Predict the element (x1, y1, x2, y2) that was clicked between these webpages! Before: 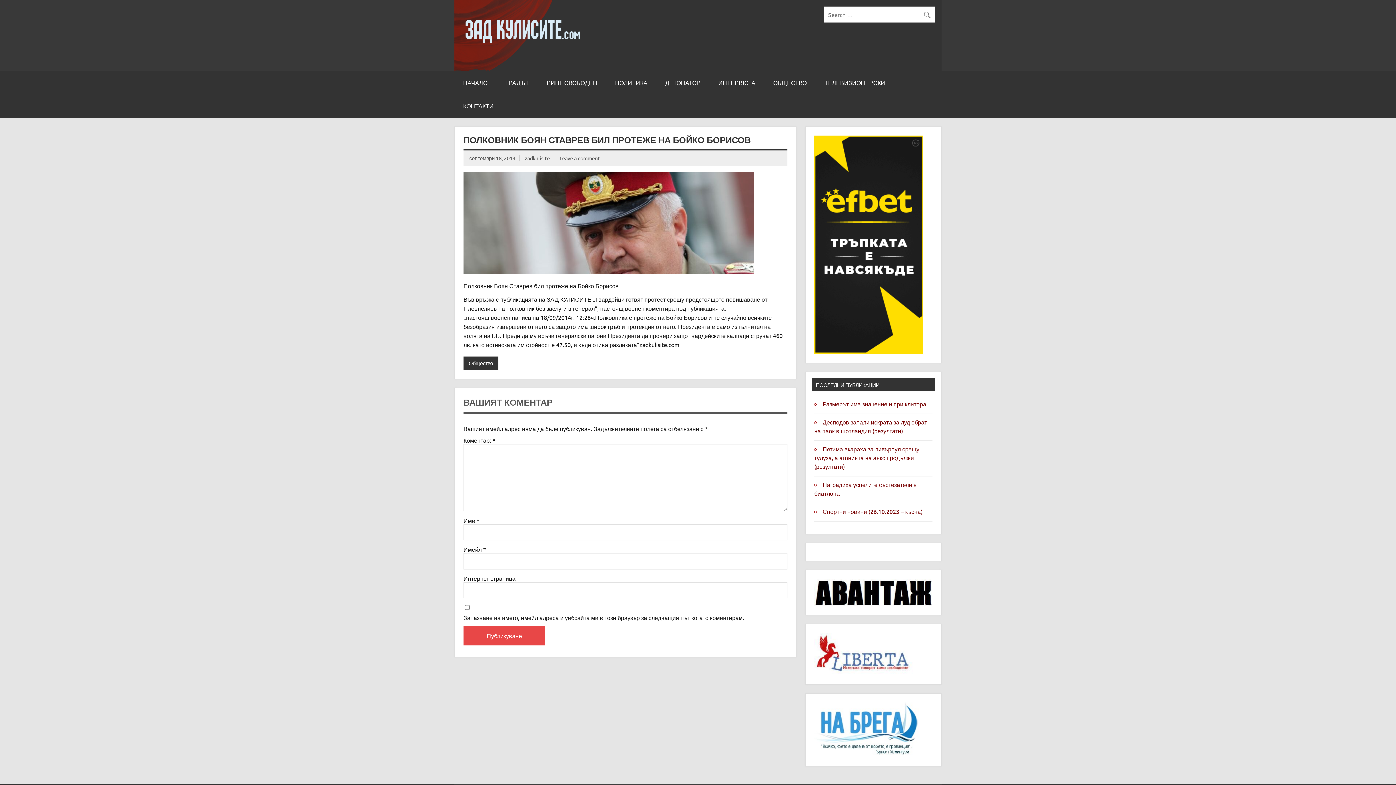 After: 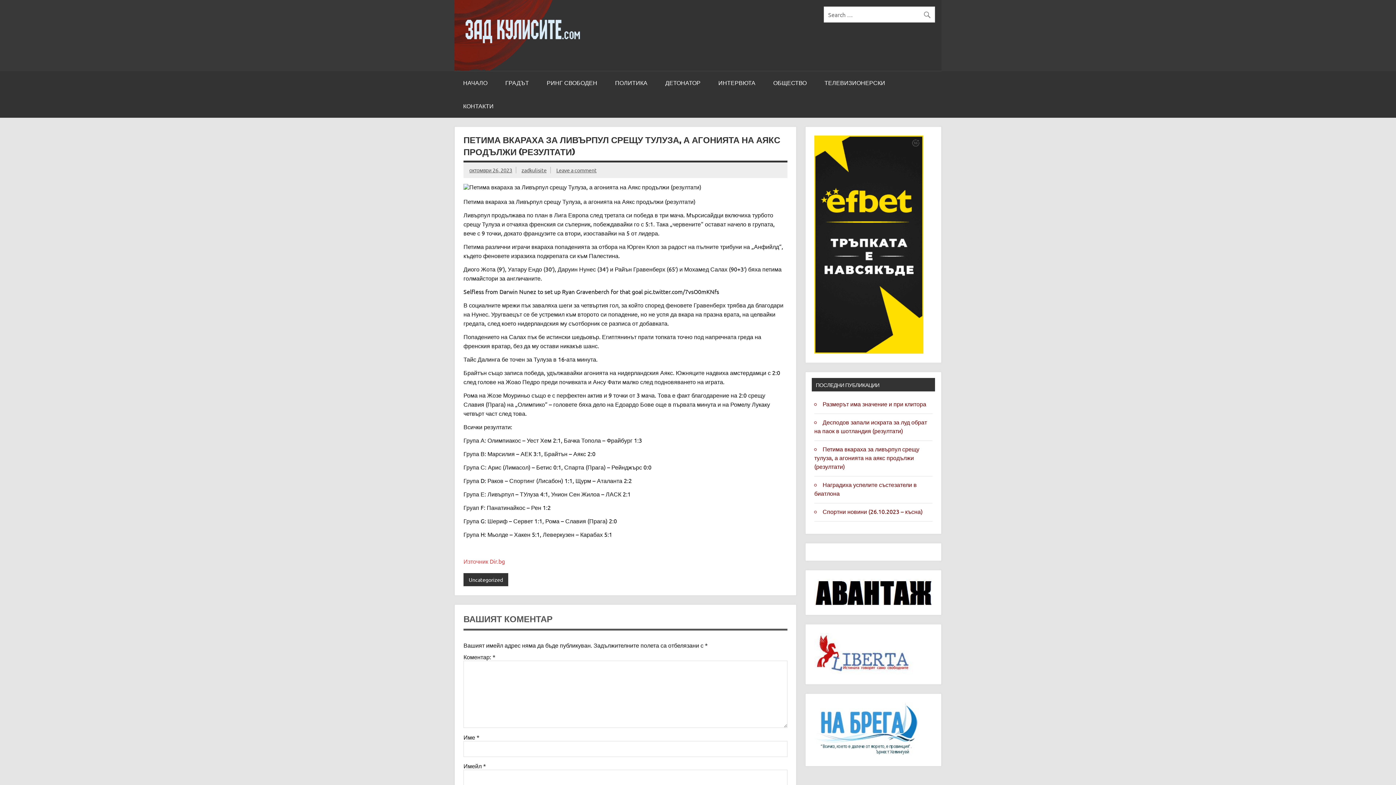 Action: label: Петима вкараха за ливърпул срещу тулуза, а агонията на аякс продължи (резултати) bbox: (814, 445, 919, 470)